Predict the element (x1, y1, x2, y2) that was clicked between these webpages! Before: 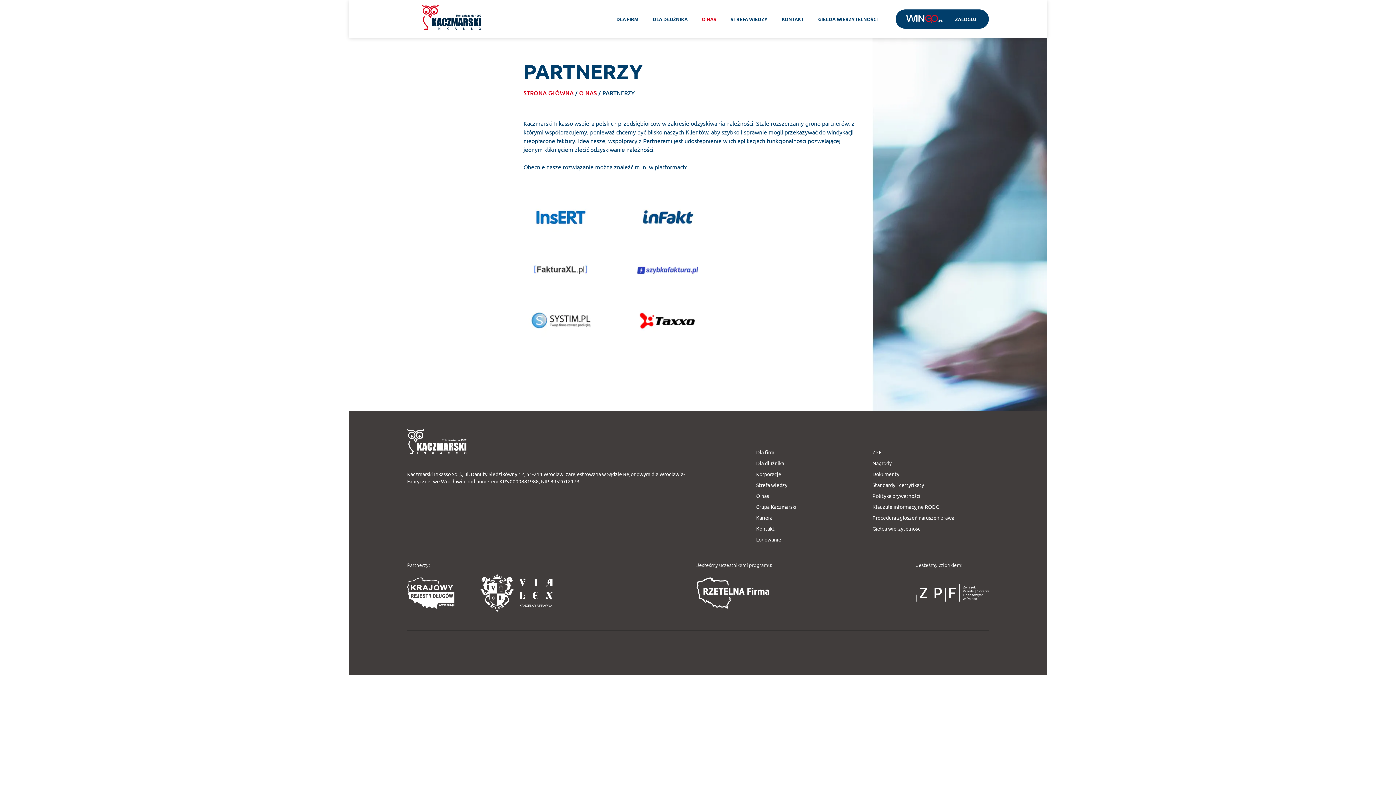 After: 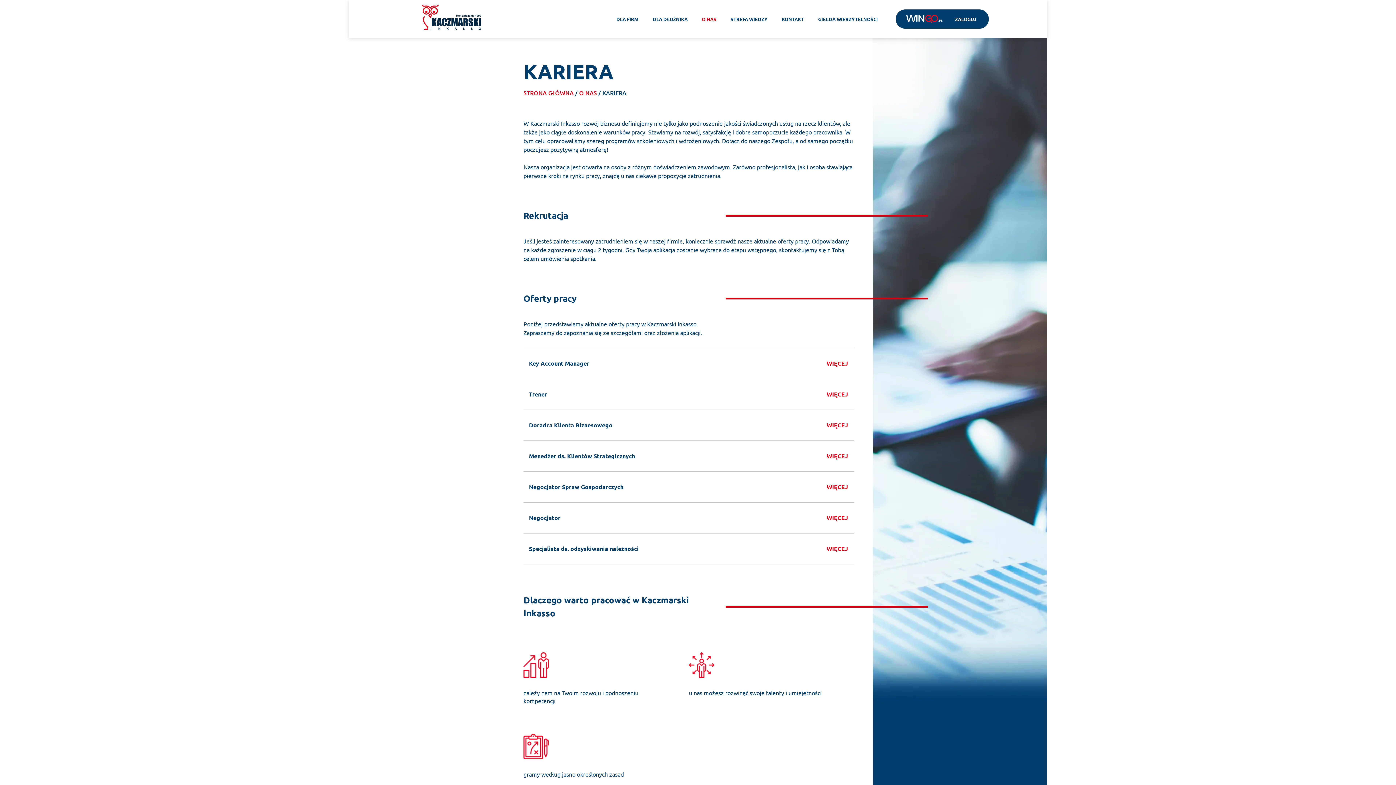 Action: bbox: (756, 514, 869, 521) label: Kariera